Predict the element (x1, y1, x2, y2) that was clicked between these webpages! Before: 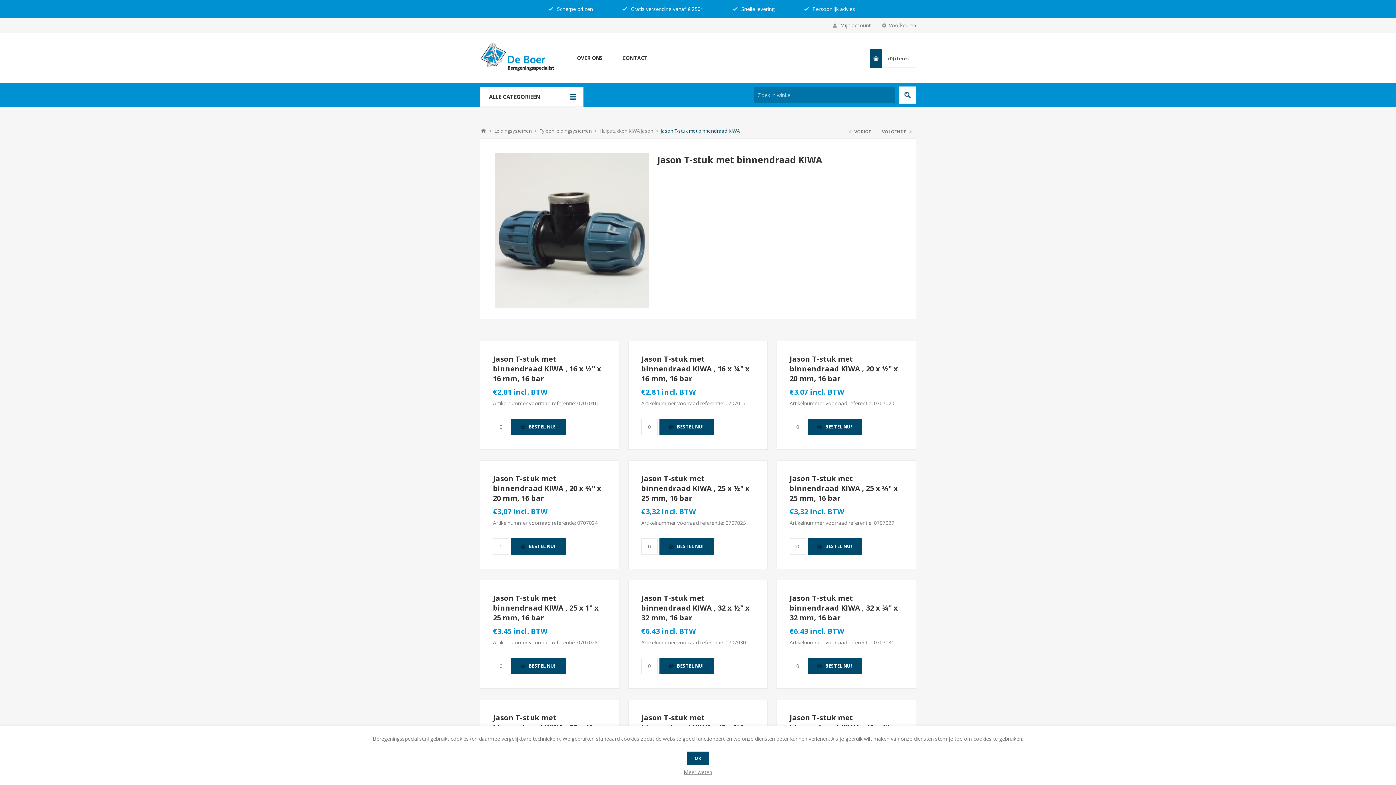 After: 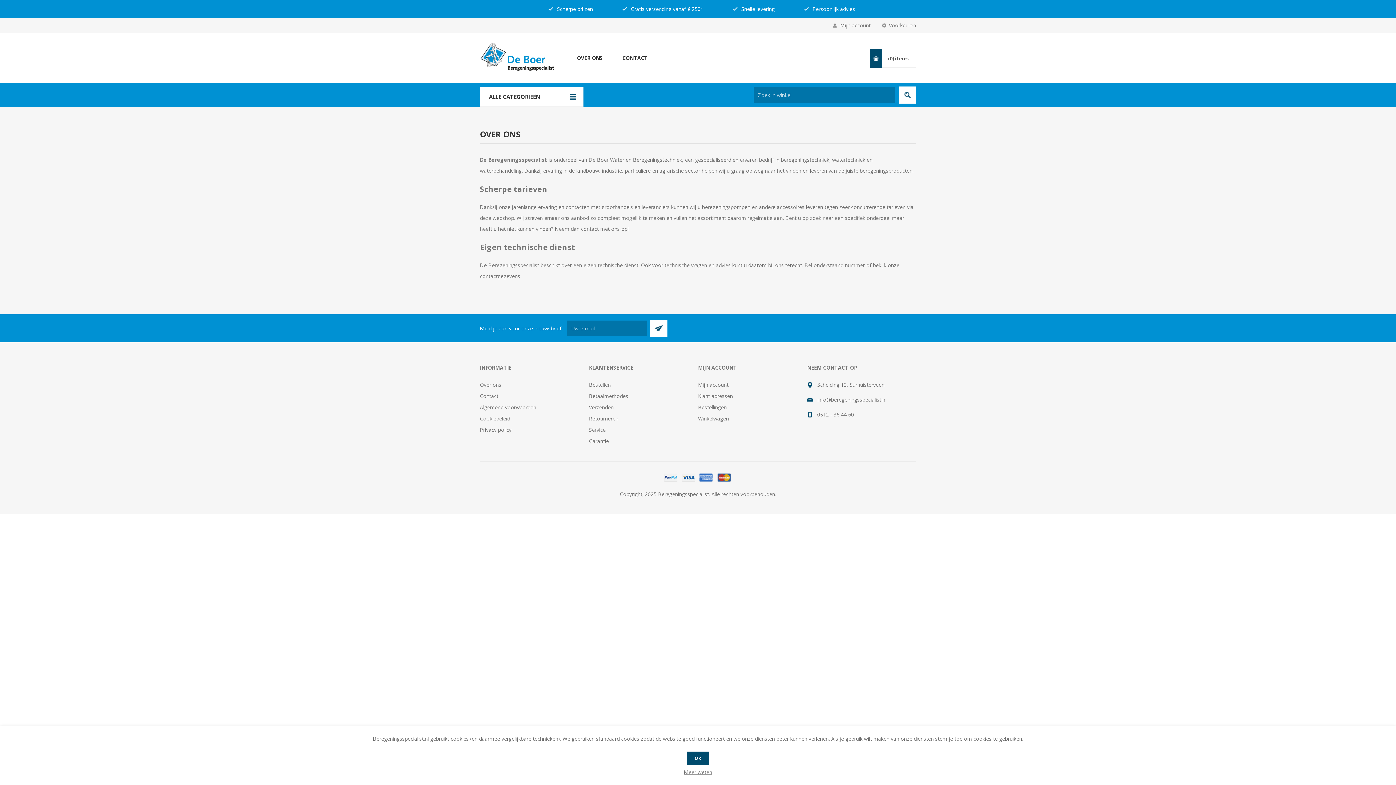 Action: bbox: (567, 52, 612, 63) label: OVER ONS